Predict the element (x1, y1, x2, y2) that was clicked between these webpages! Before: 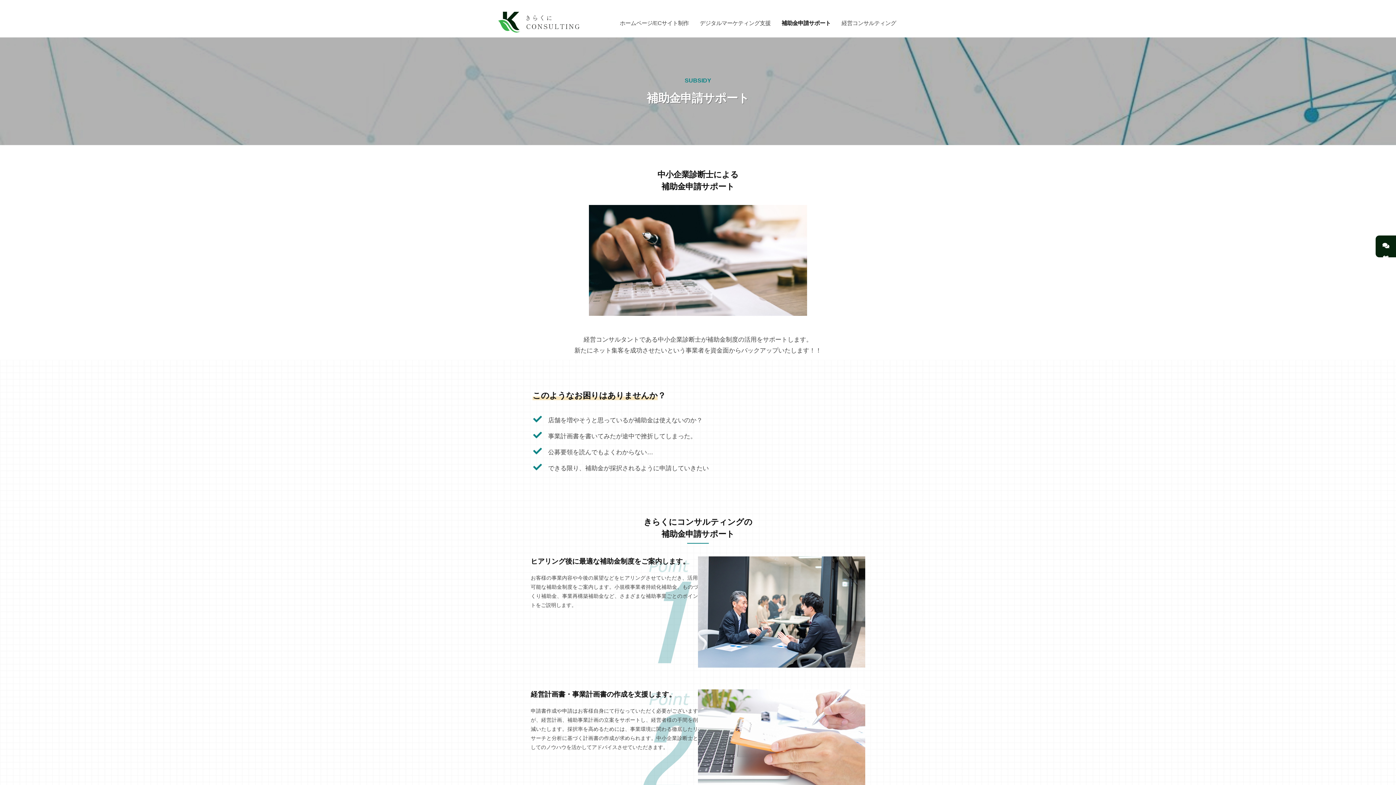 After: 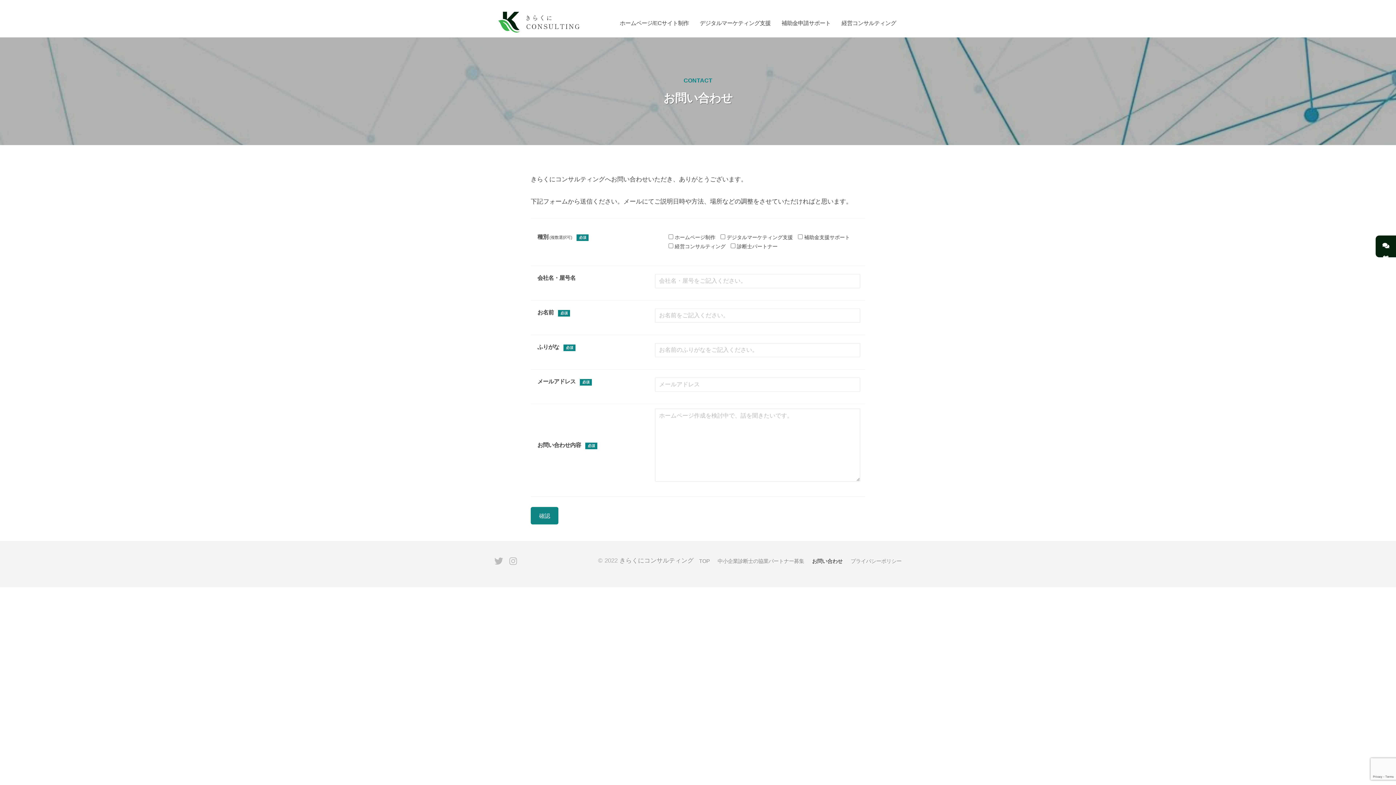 Action: bbox: (1376, 235, 1396, 257) label:  無料相談